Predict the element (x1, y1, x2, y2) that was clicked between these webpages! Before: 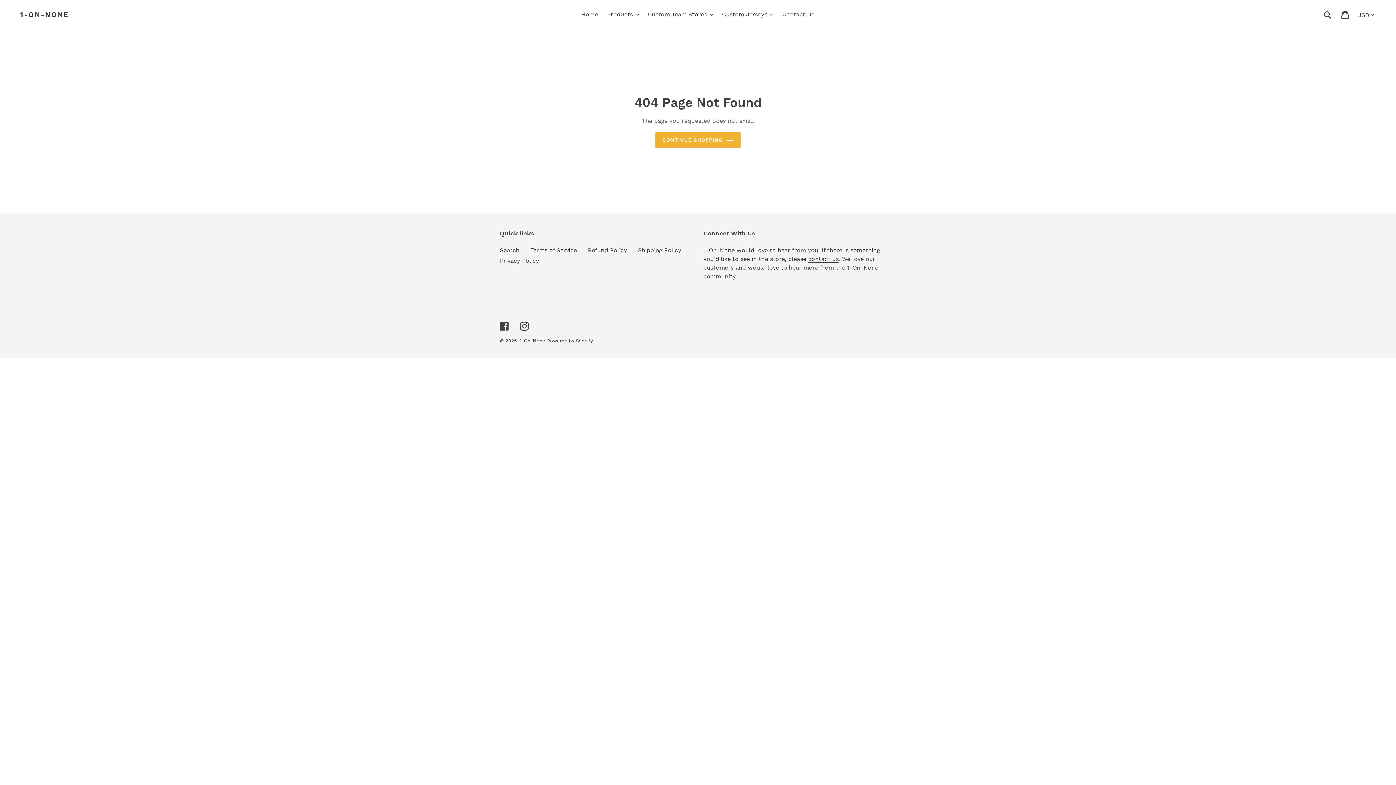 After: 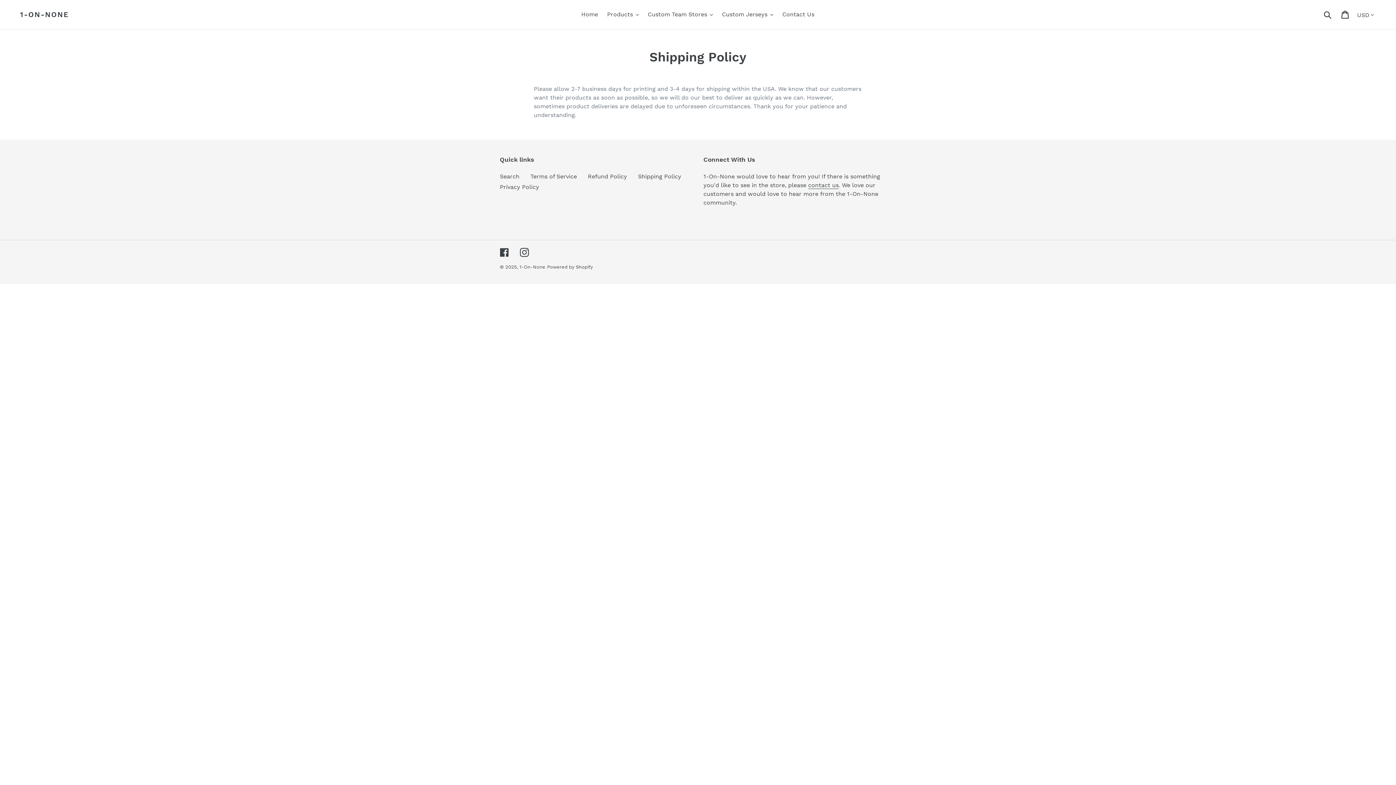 Action: bbox: (638, 246, 681, 253) label: Shipping Policy